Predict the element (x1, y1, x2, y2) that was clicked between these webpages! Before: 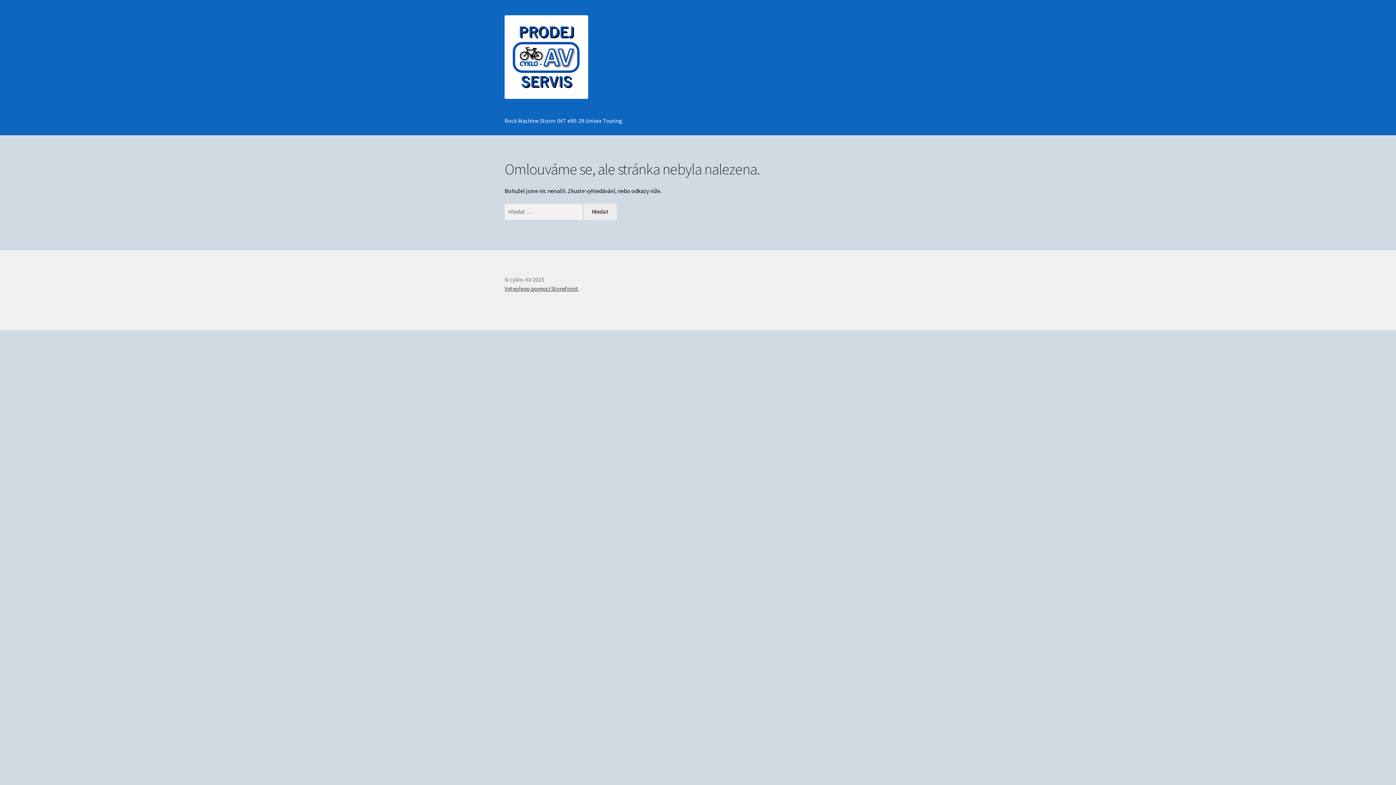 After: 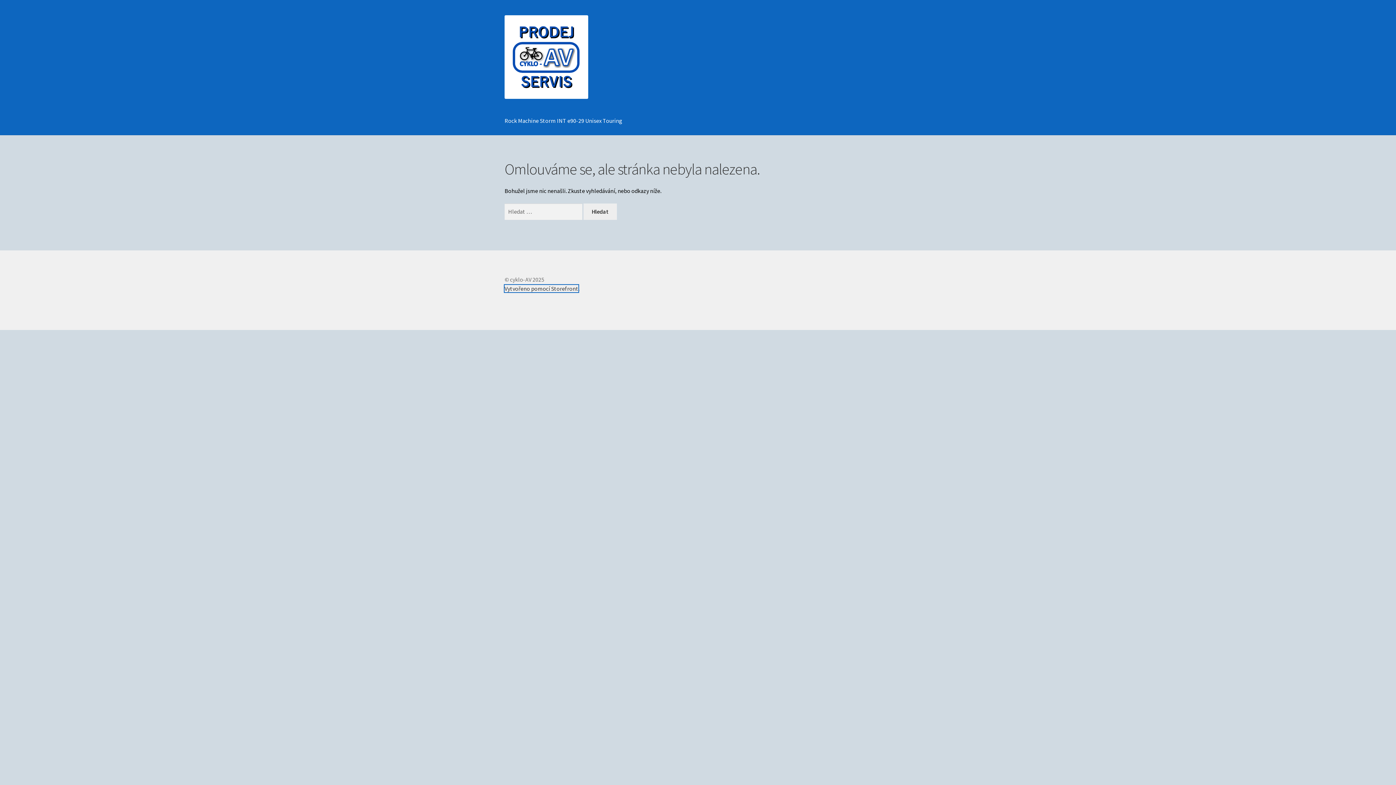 Action: bbox: (504, 284, 578, 292) label: Vytvořeno pomocí Storefront